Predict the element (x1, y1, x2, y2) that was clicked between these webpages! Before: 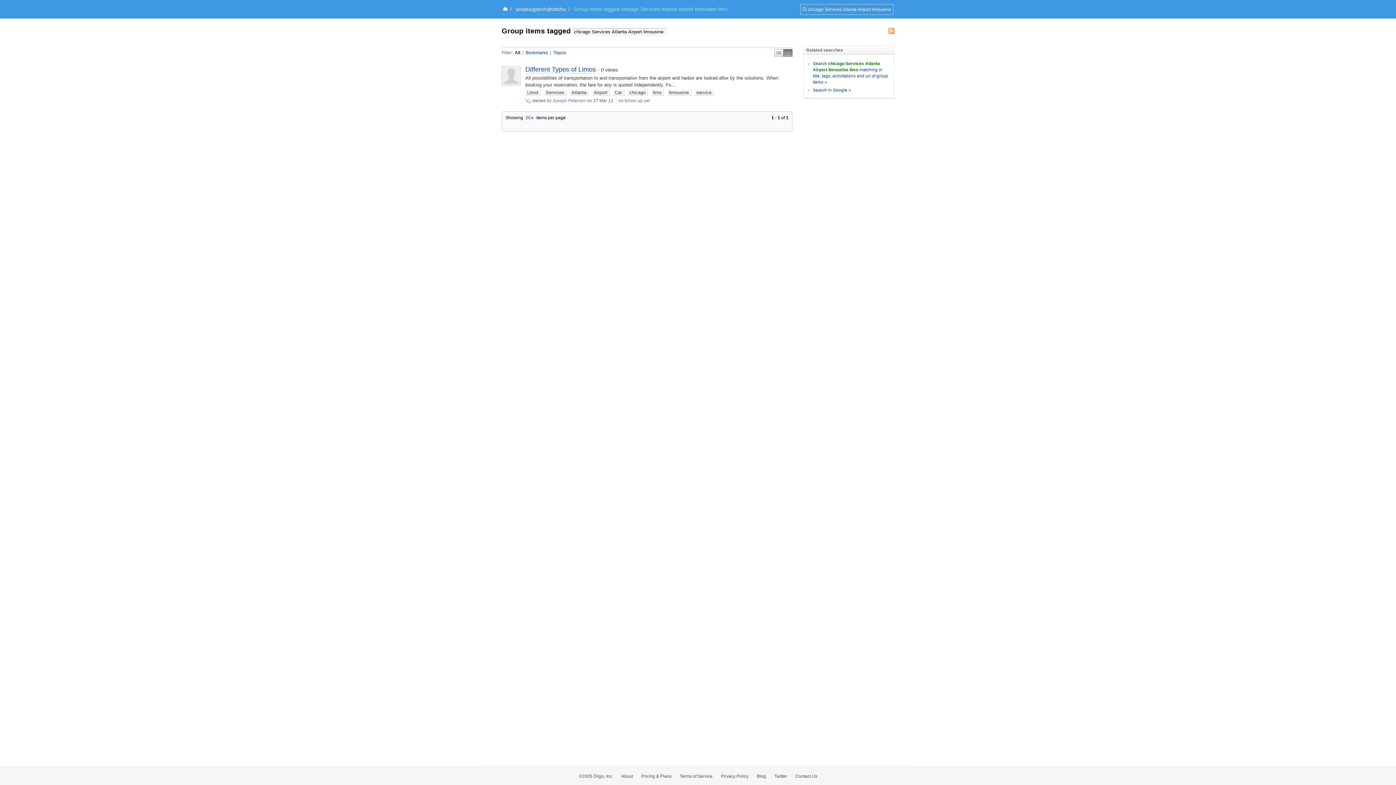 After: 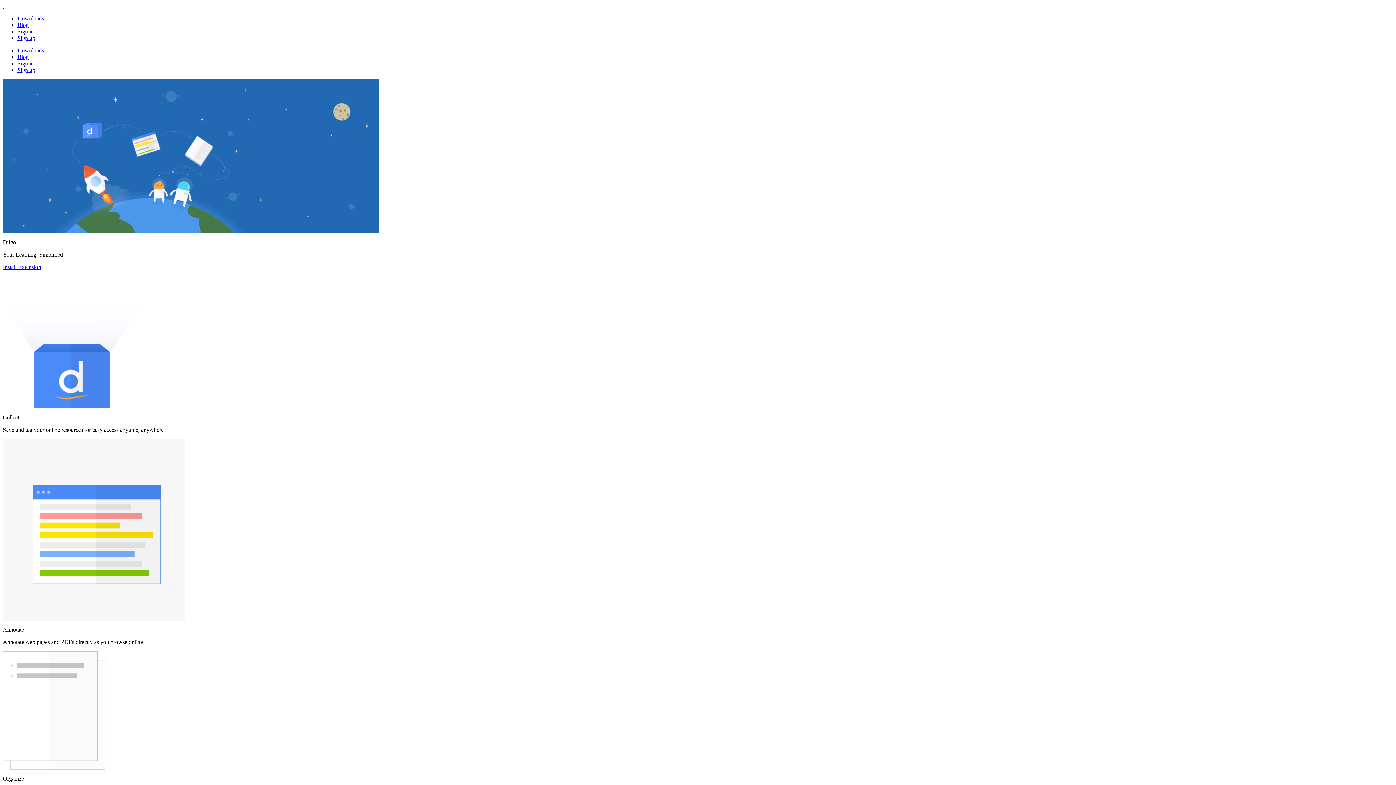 Action: bbox: (502, 6, 507, 12)